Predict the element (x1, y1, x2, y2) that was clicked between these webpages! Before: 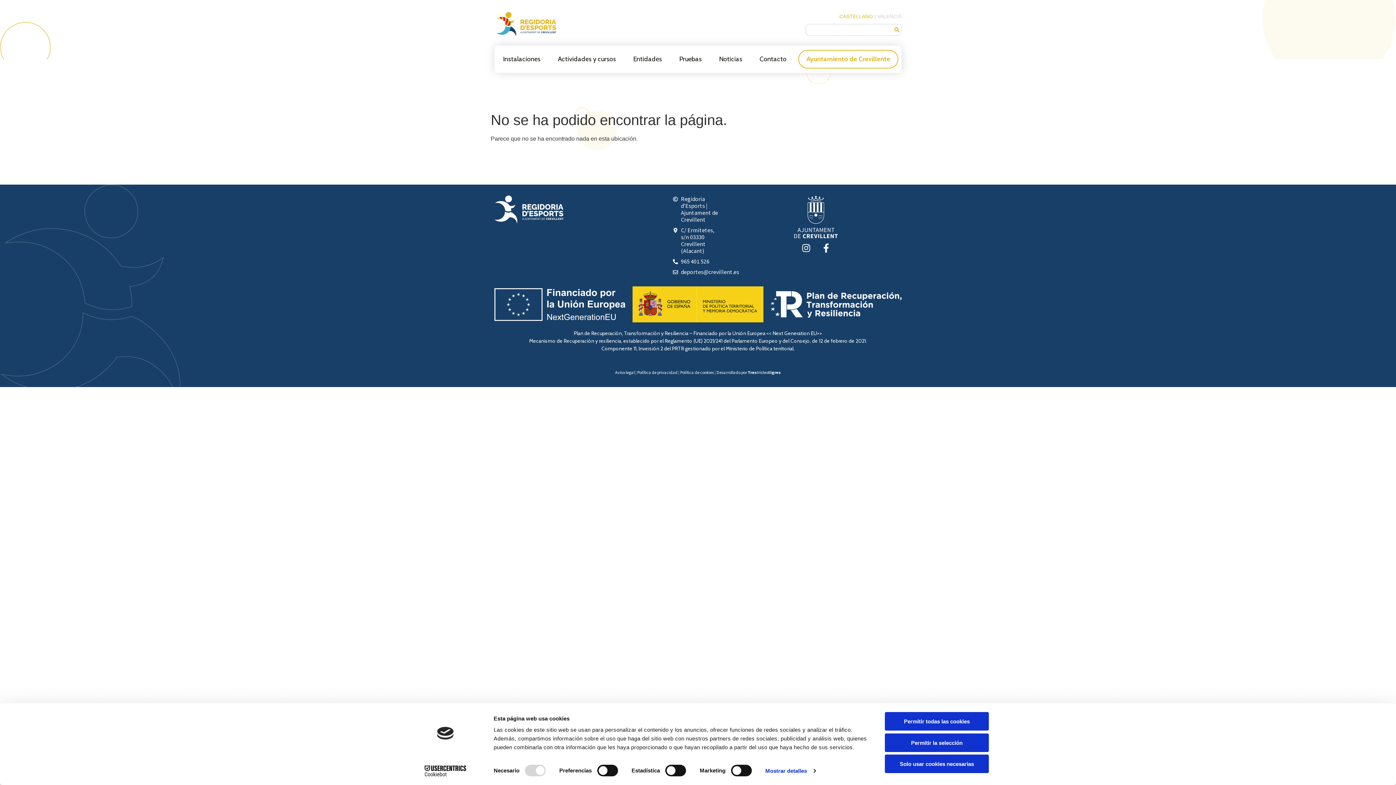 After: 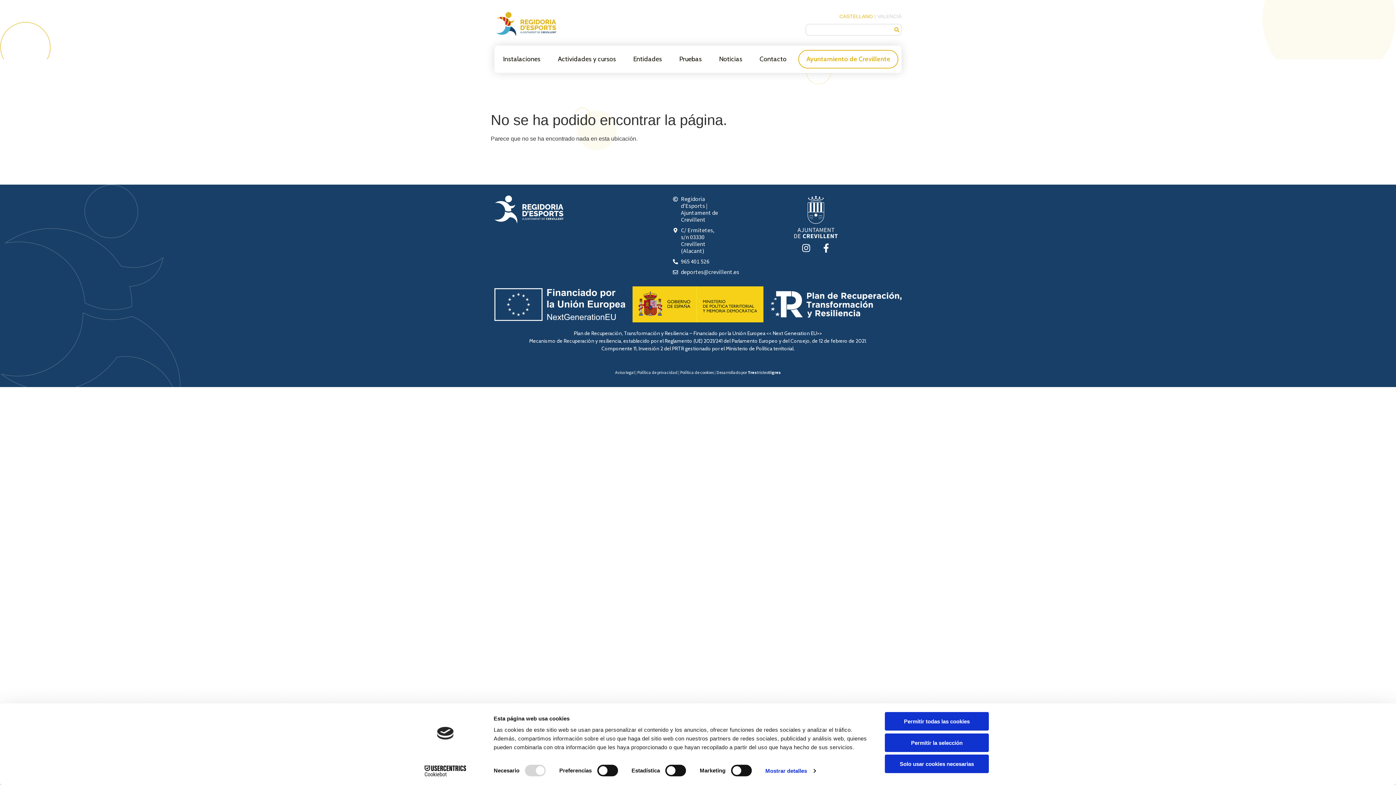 Action: label: Cookiebot - opens in a new window bbox: (413, 765, 477, 776)